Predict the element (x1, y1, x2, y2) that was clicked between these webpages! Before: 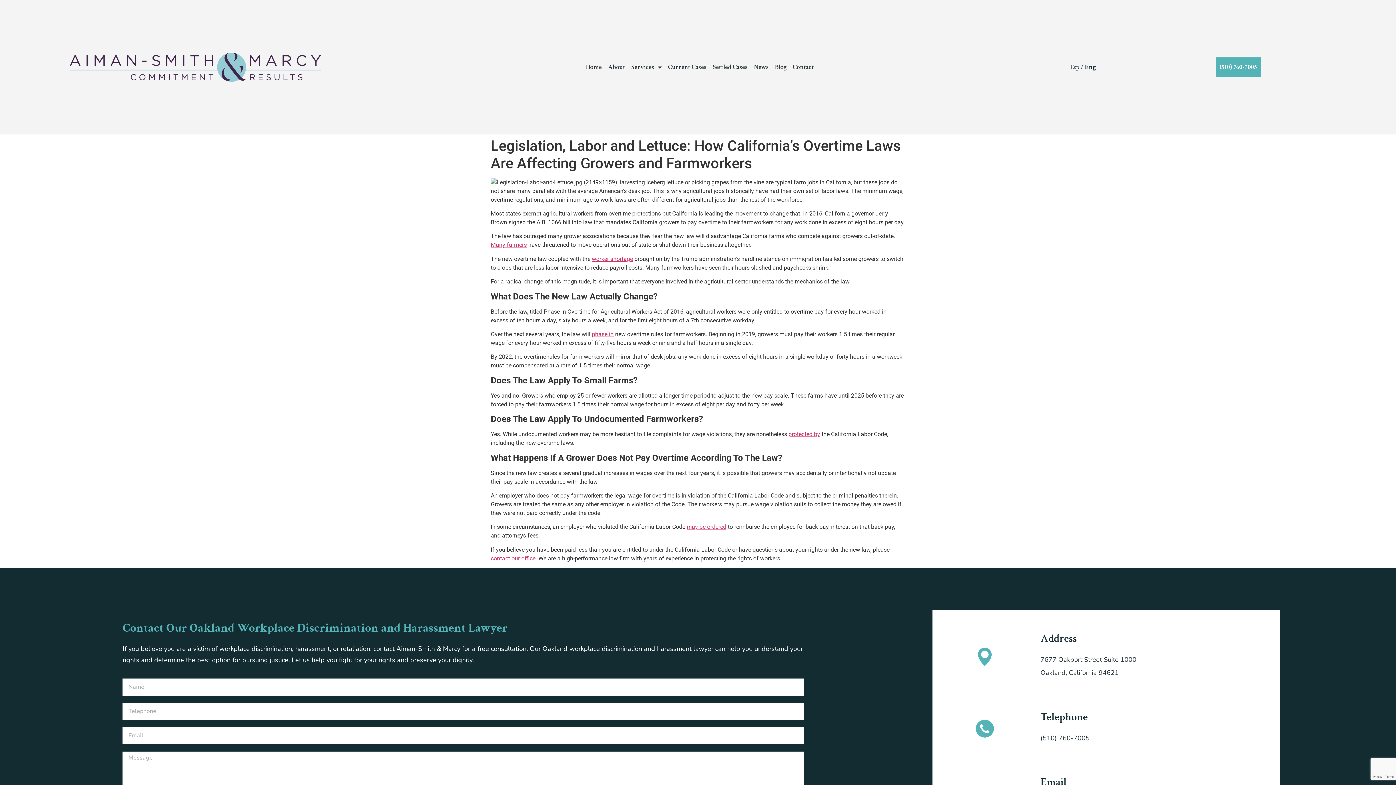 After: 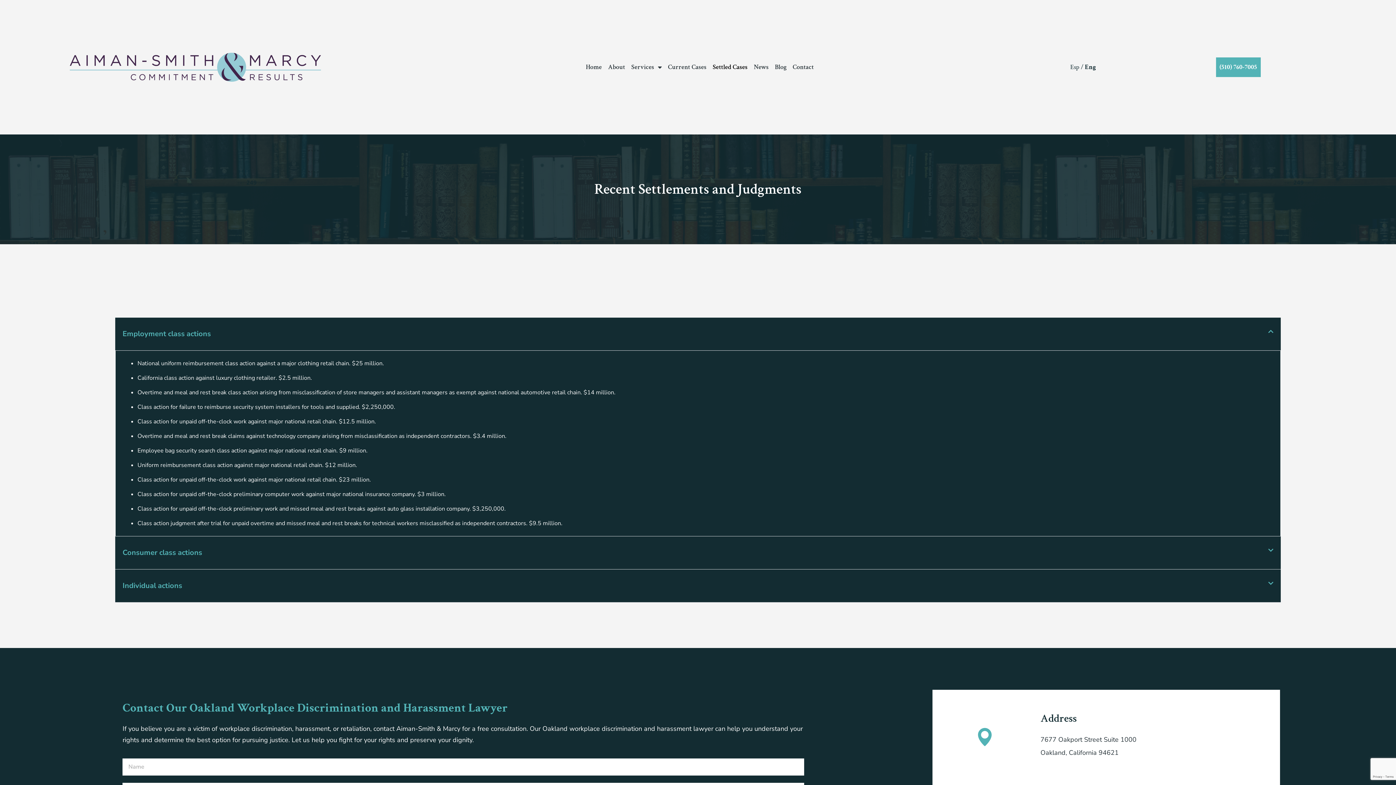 Action: bbox: (712, 63, 747, 70) label: Settled Cases